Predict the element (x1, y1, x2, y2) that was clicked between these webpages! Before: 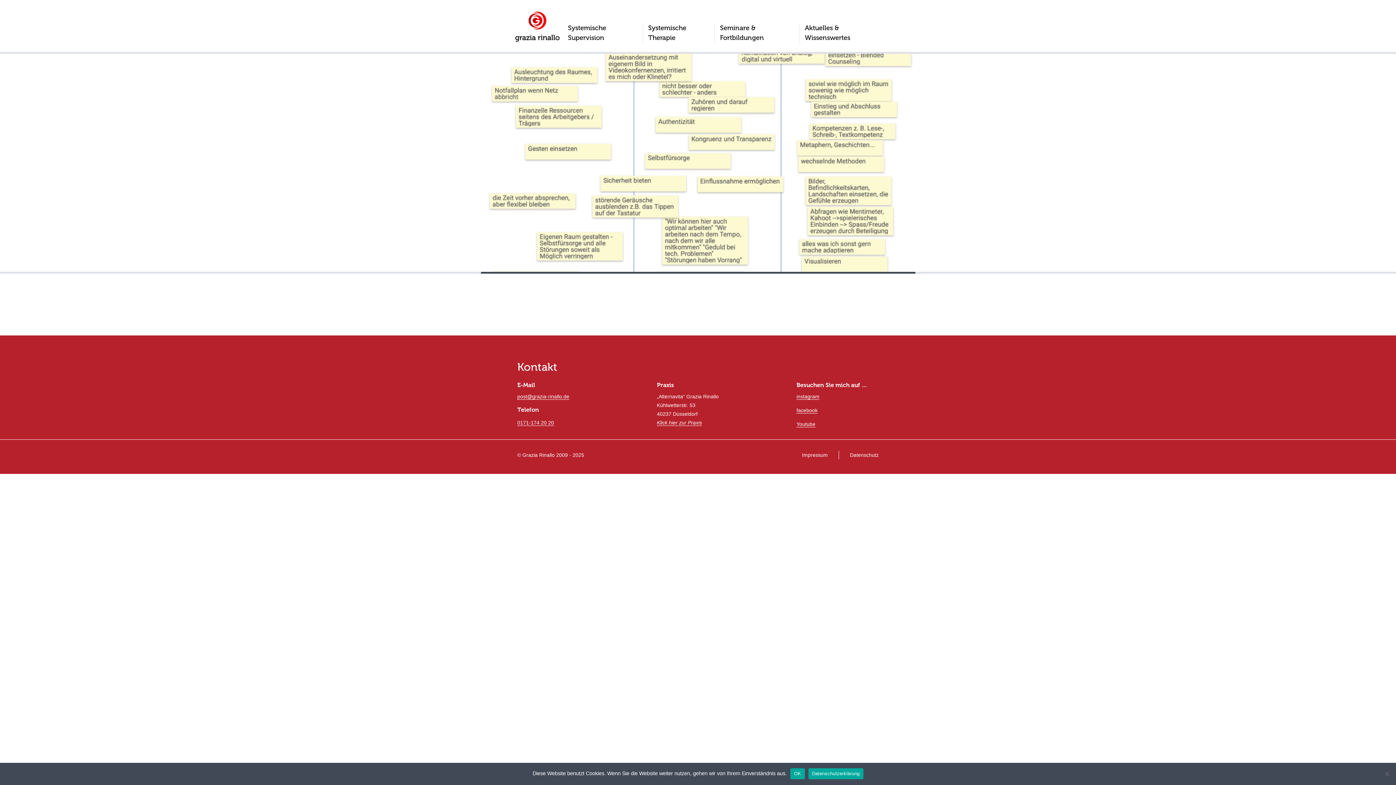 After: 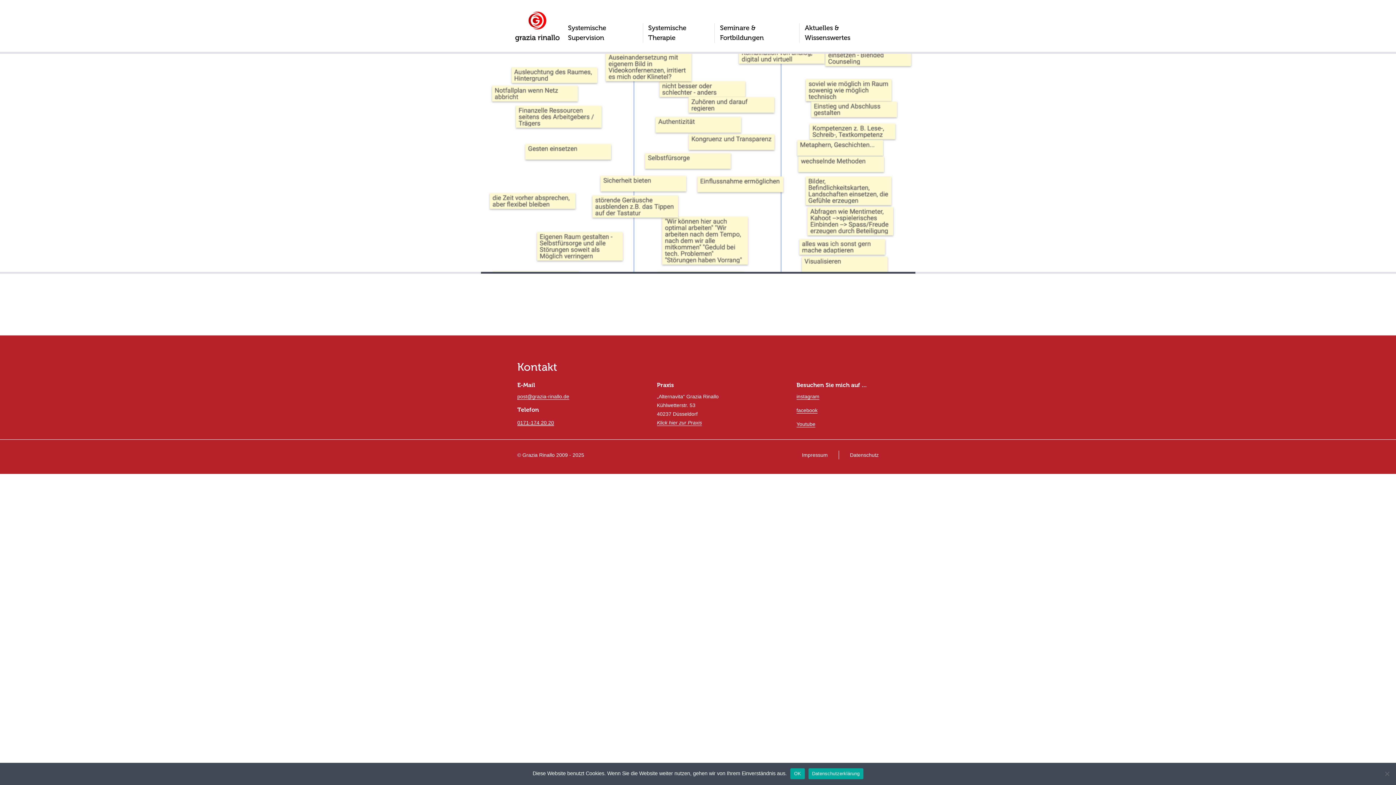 Action: bbox: (517, 419, 554, 426) label: 0171-174 20 20